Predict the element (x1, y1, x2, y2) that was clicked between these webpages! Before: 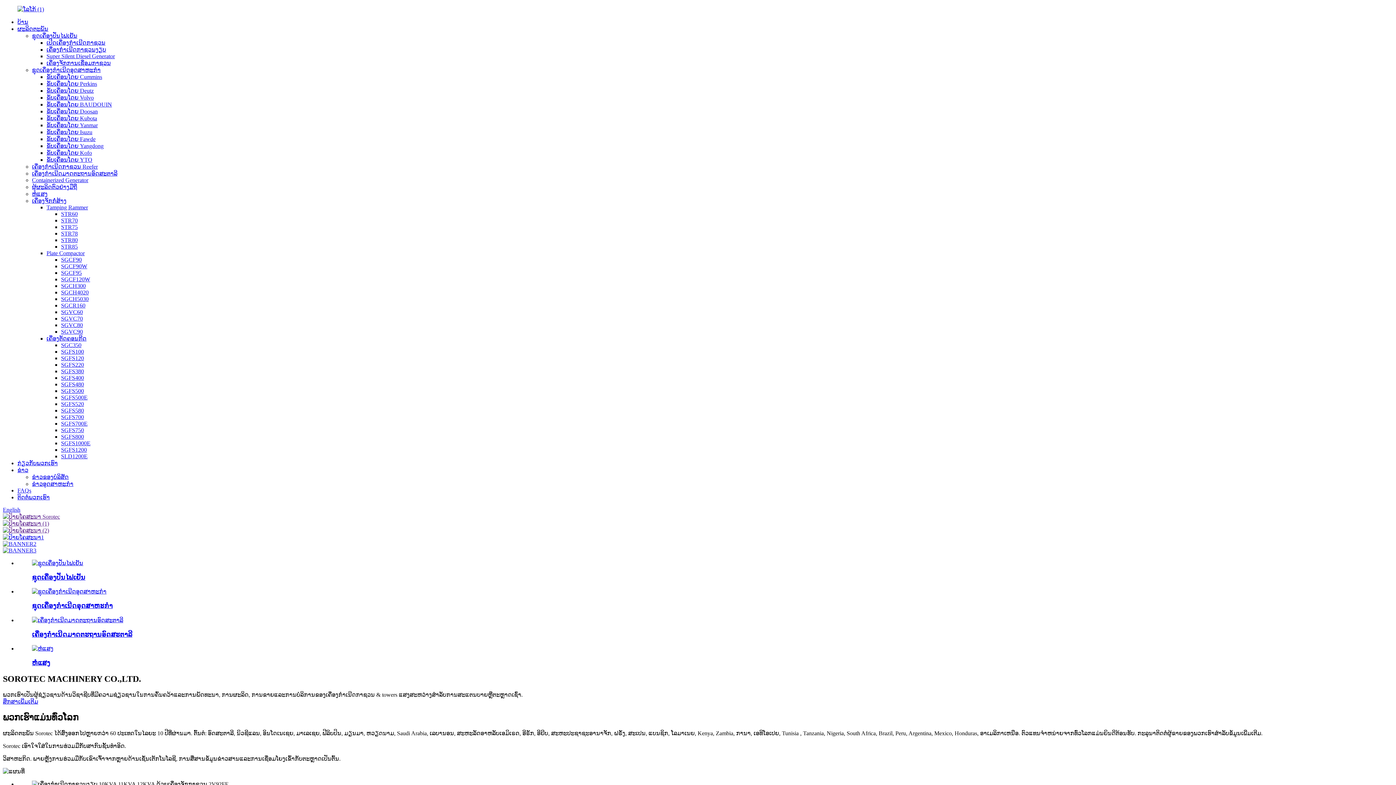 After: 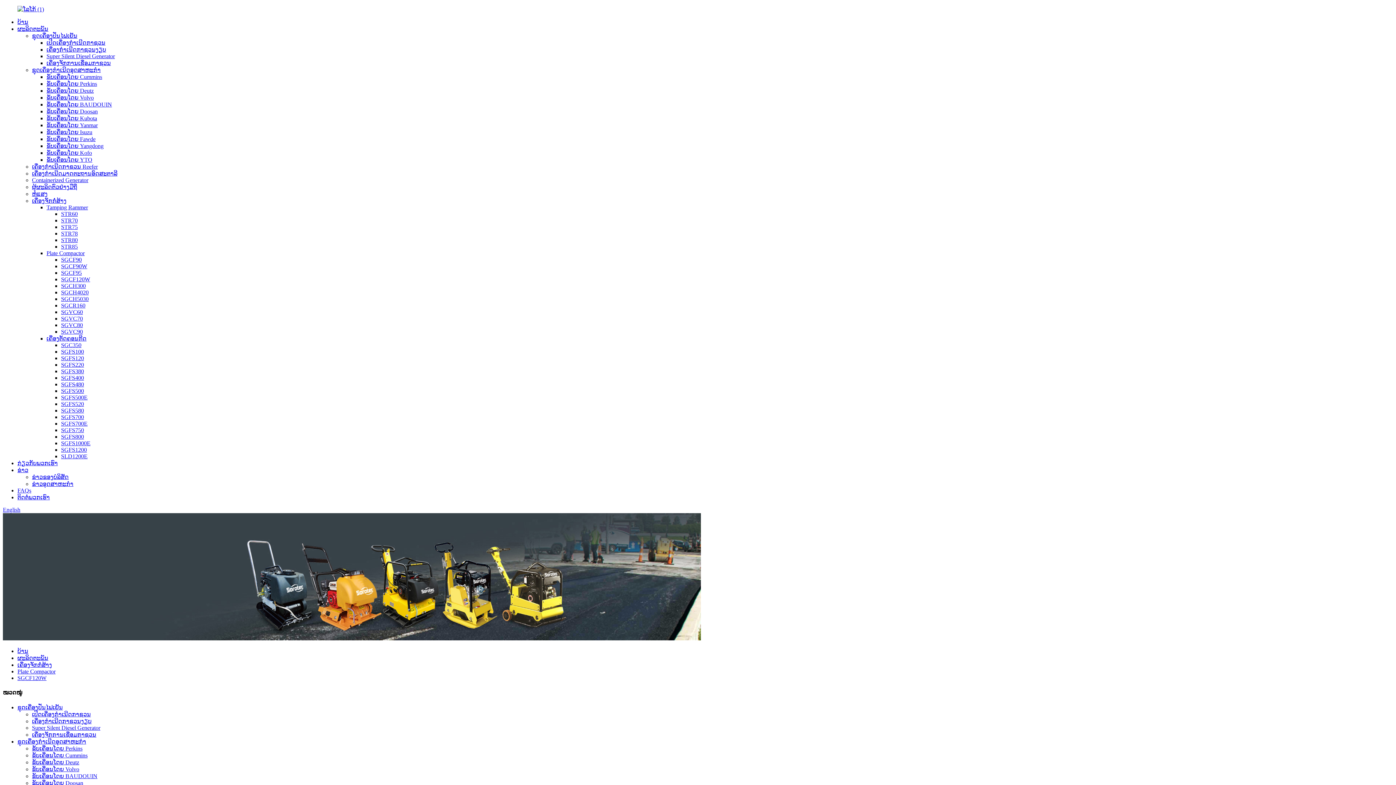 Action: bbox: (61, 276, 90, 282) label: SGCF120W